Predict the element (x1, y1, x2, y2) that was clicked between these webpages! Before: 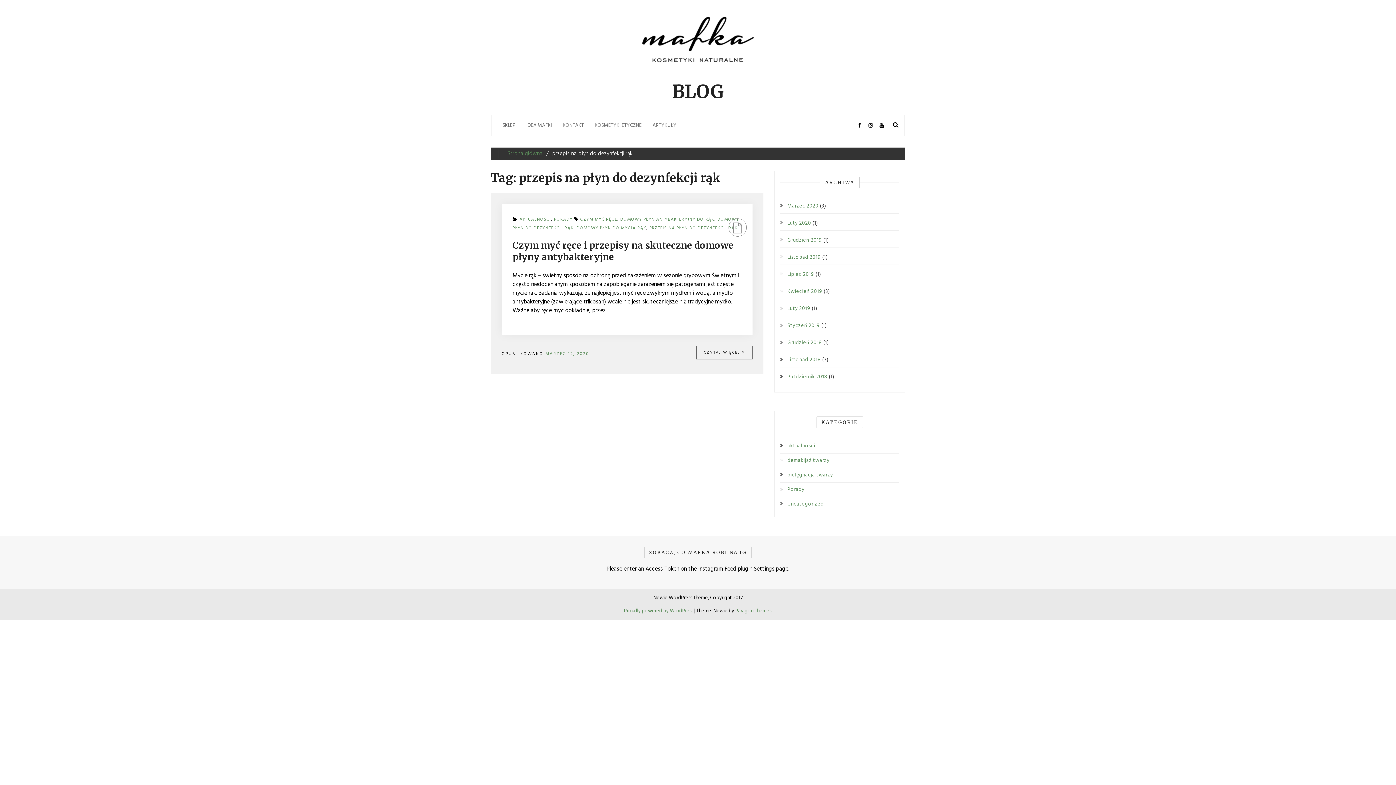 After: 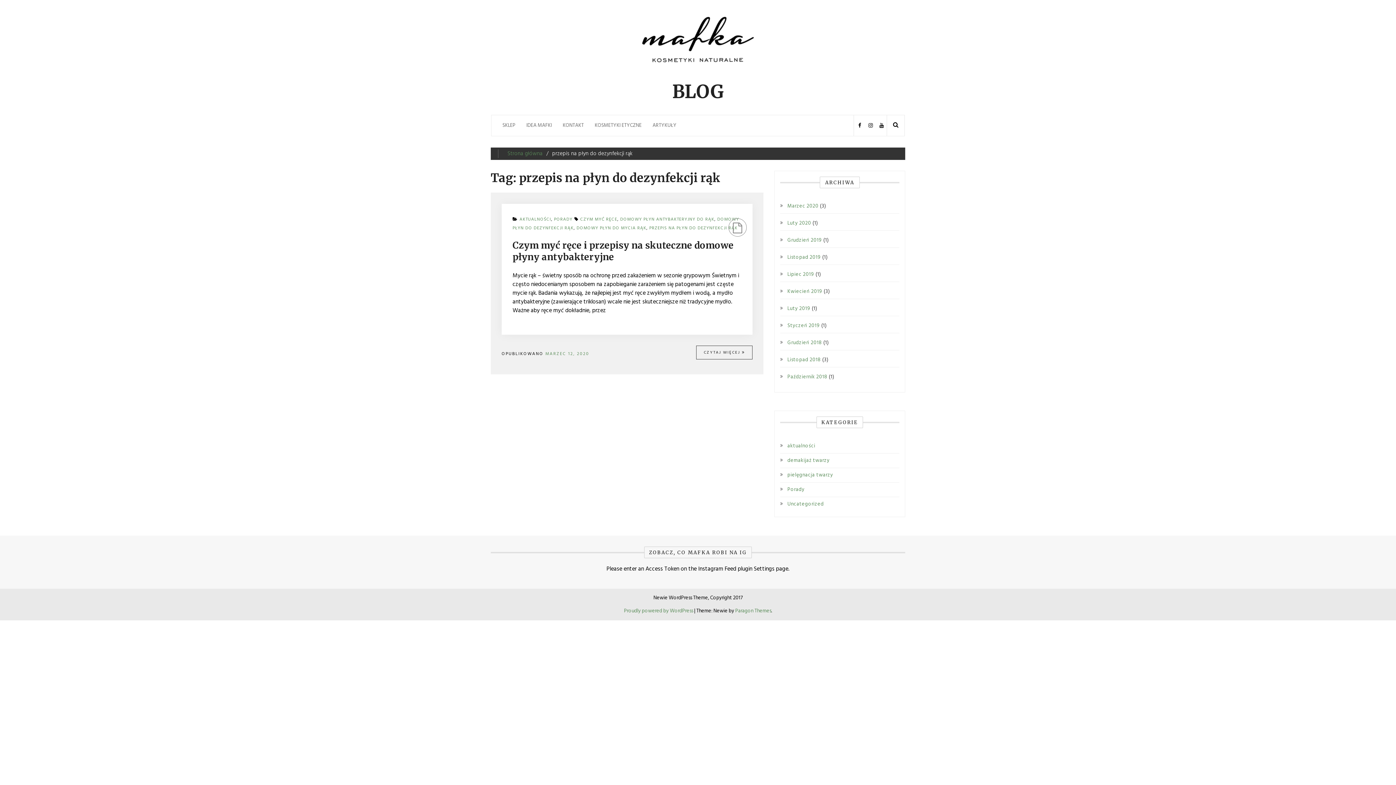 Action: bbox: (735, 607, 771, 615) label: Paragon Themes